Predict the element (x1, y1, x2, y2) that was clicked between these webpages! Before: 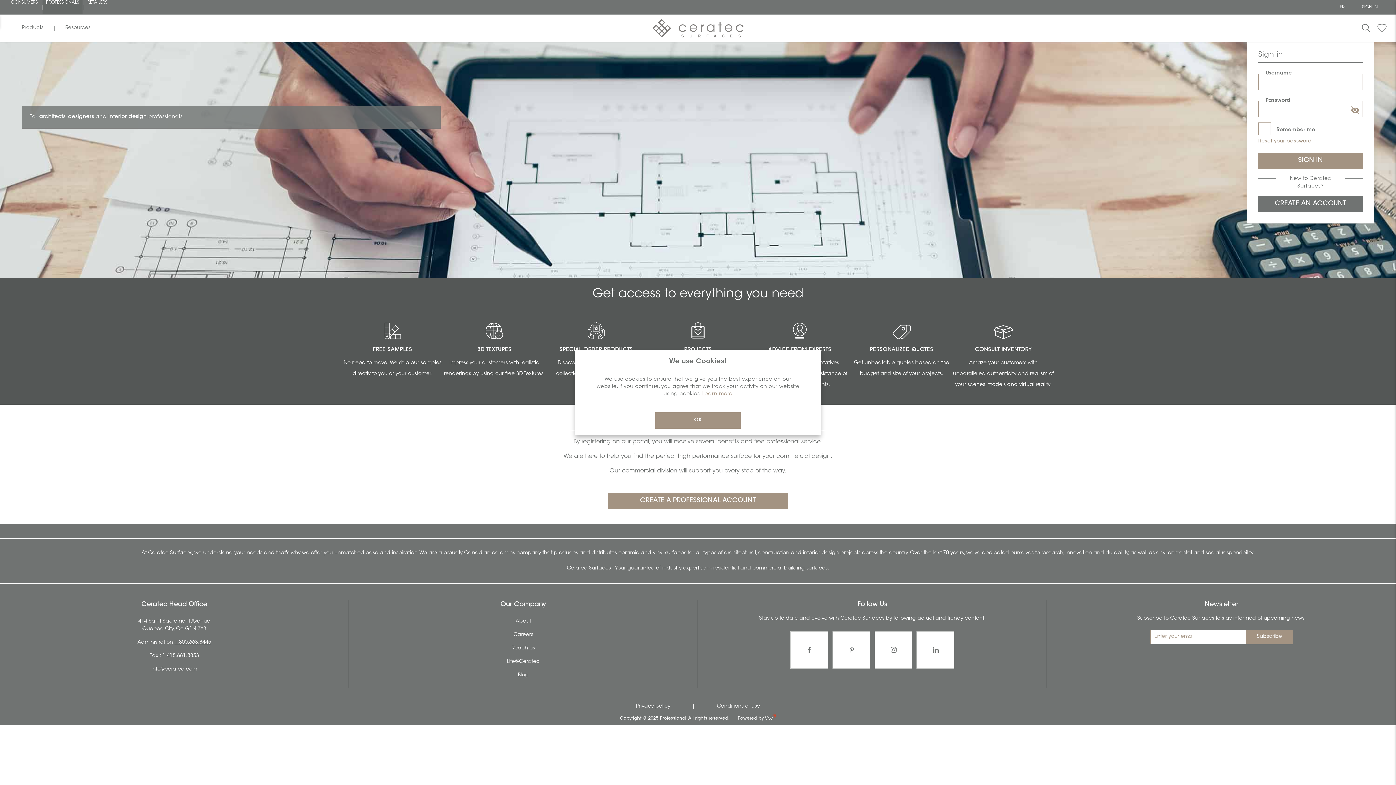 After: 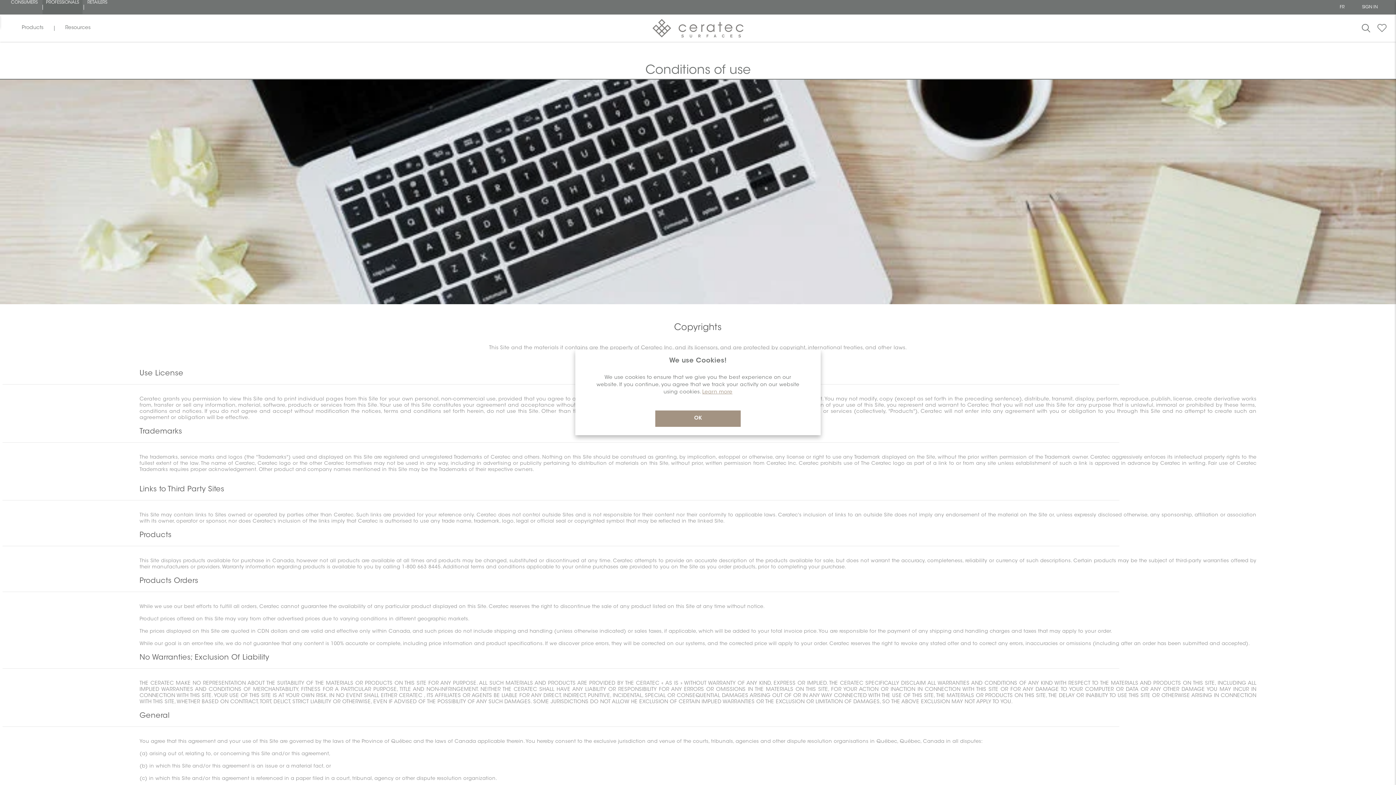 Action: label: Conditions of use bbox: (717, 703, 760, 710)